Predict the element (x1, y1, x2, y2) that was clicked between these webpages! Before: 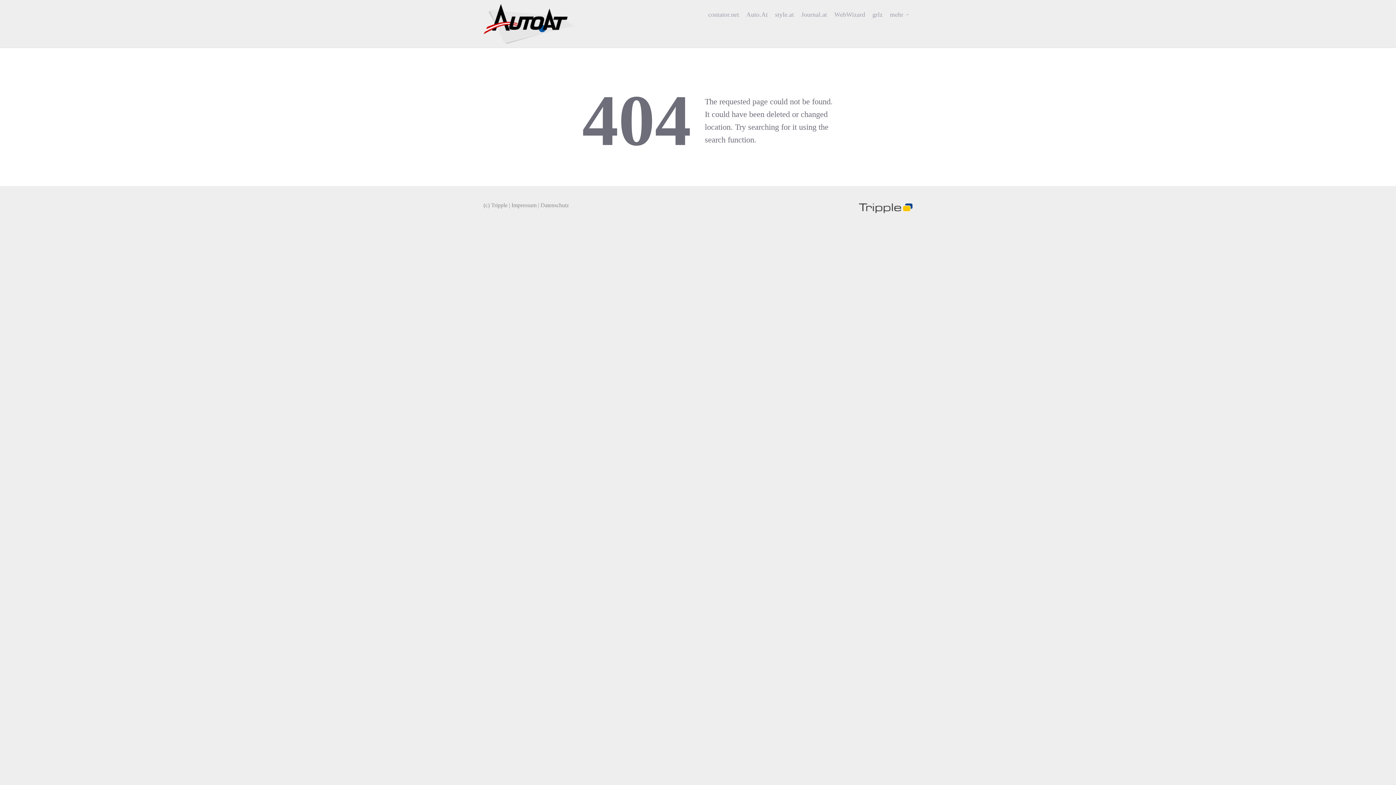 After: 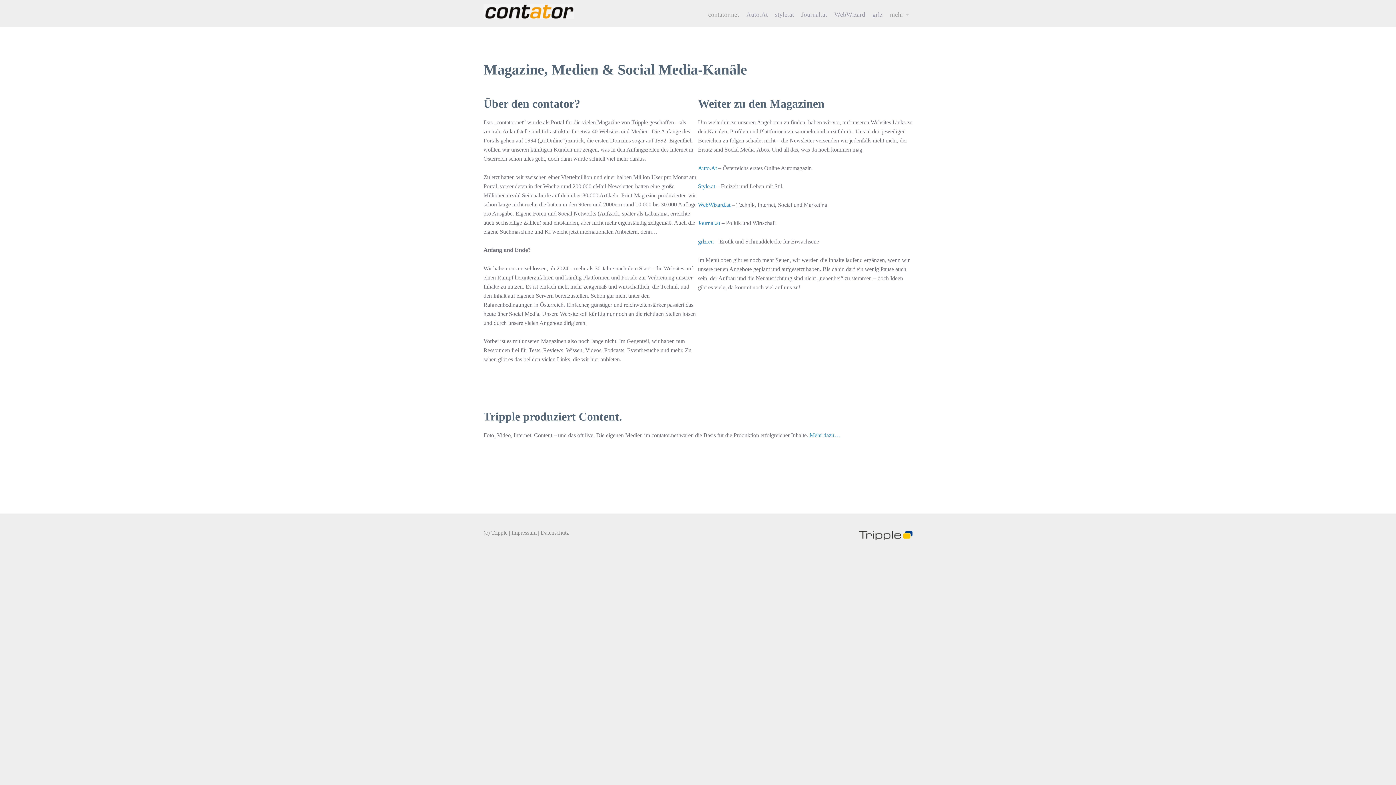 Action: bbox: (886, 5, 912, 23) label: mehr